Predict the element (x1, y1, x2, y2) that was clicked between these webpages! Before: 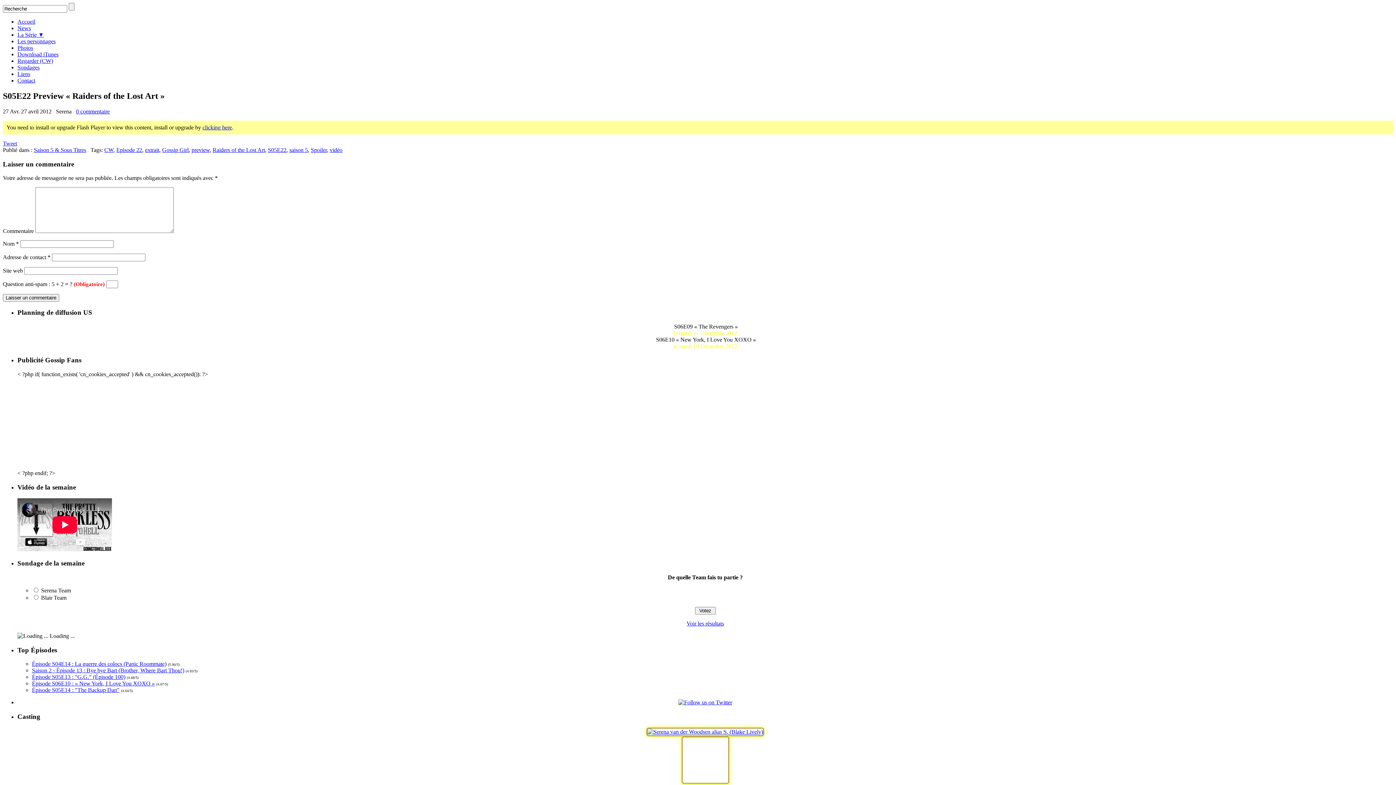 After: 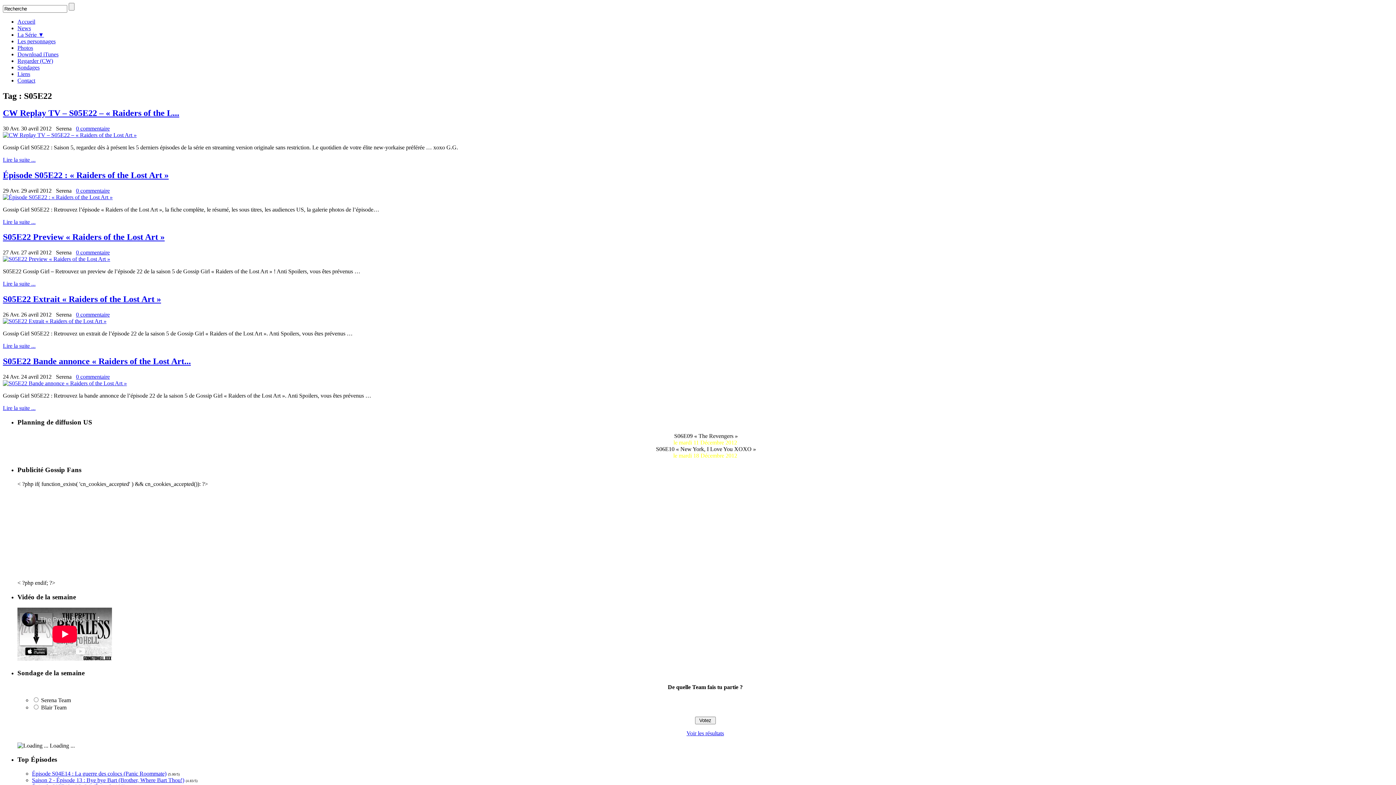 Action: bbox: (268, 146, 286, 153) label: S05E22